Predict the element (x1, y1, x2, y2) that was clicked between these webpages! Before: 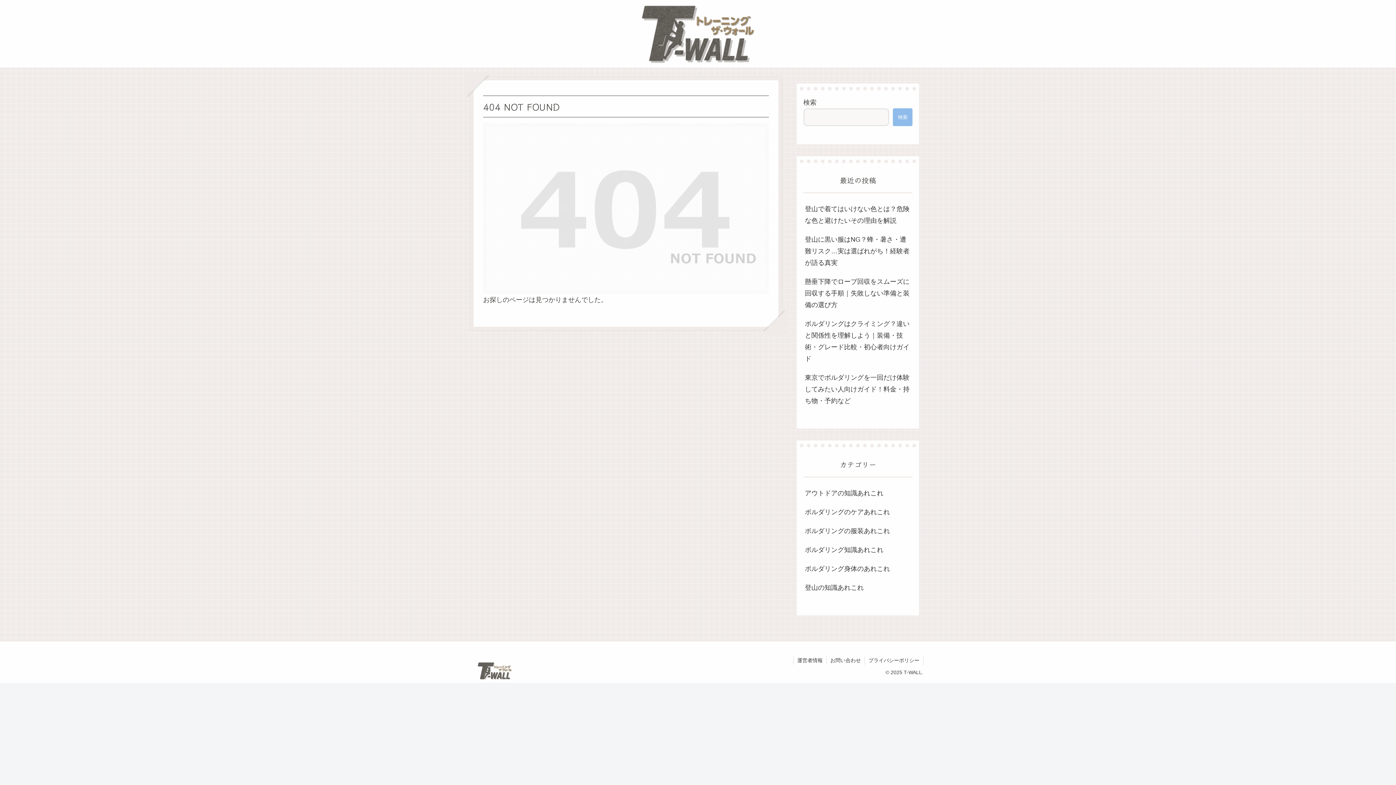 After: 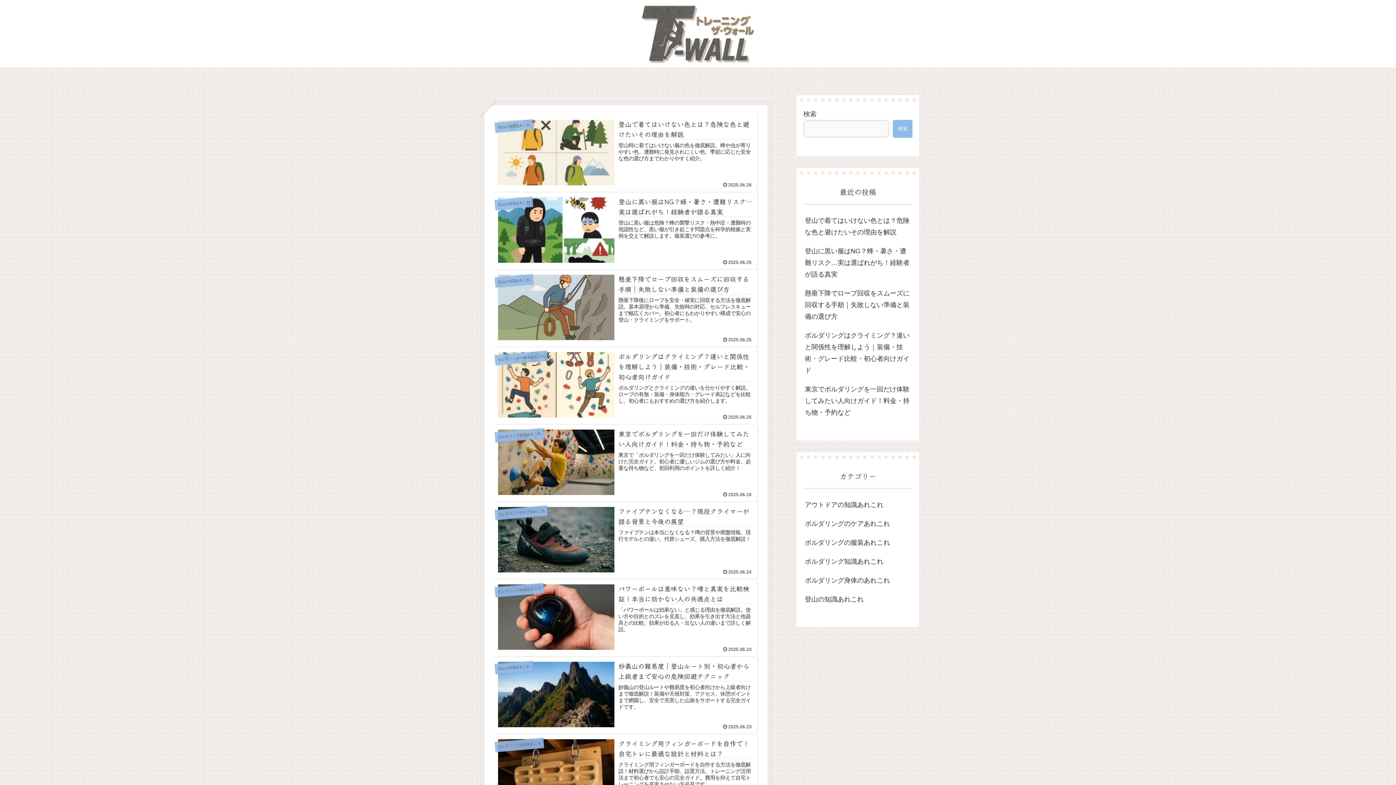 Action: bbox: (472, 662, 516, 680)